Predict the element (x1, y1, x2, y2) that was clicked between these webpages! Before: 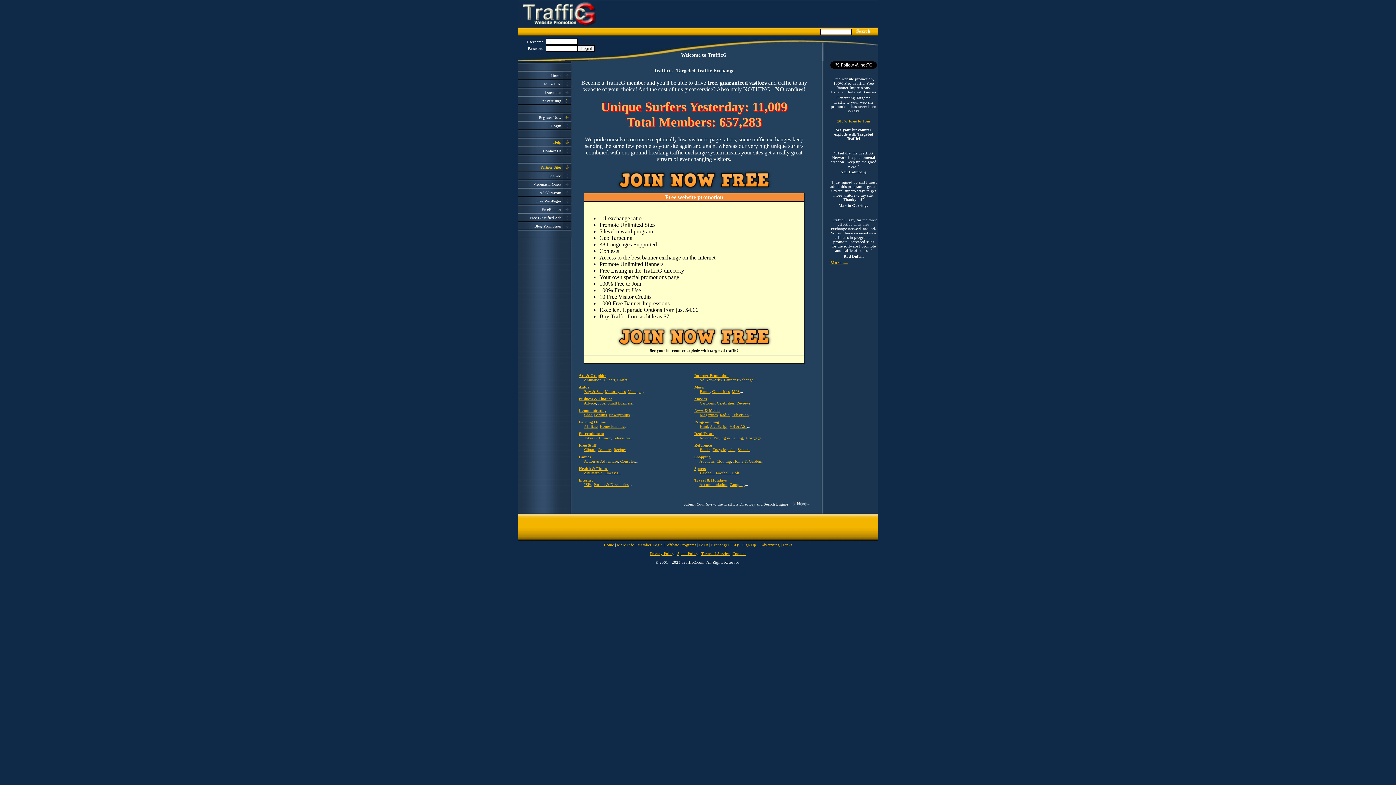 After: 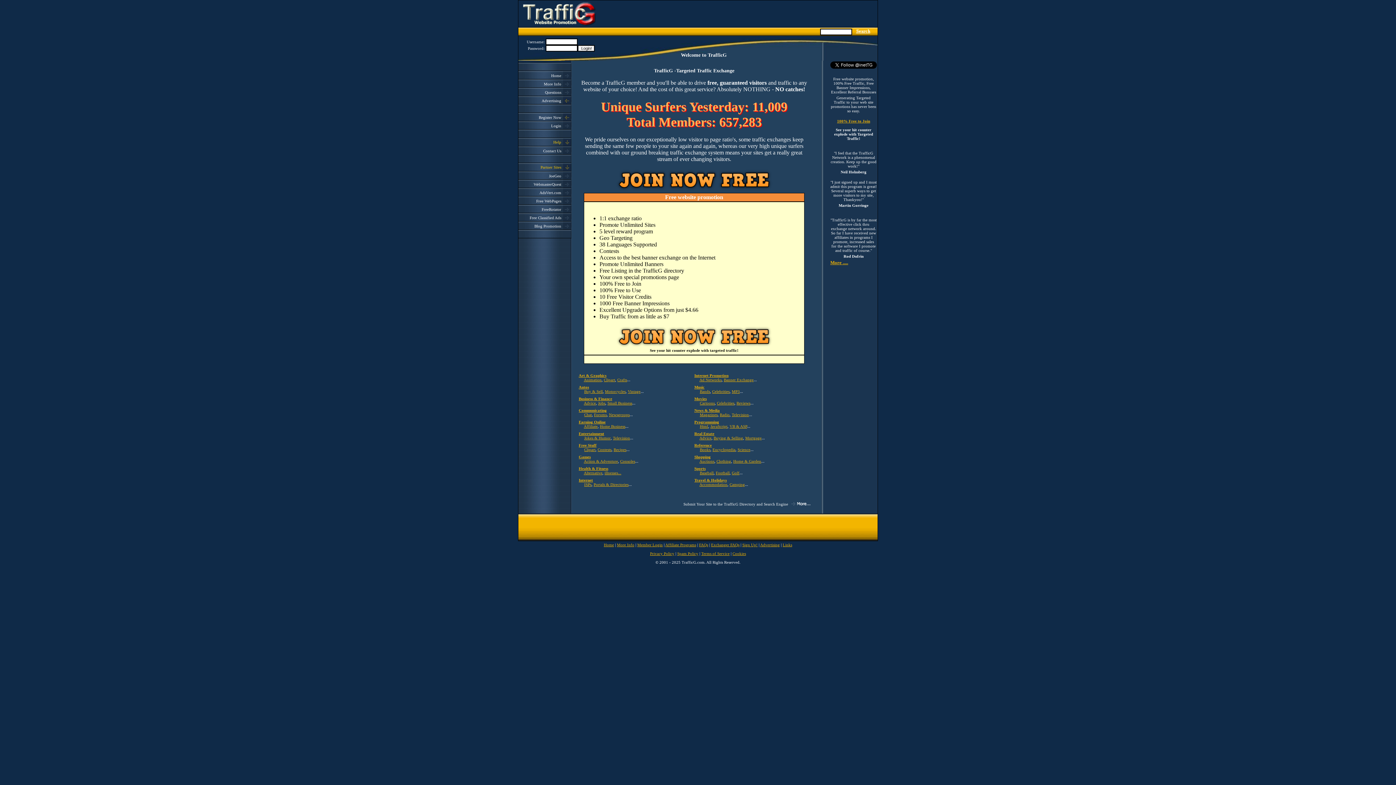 Action: bbox: (578, 443, 596, 447) label: Free Stuff